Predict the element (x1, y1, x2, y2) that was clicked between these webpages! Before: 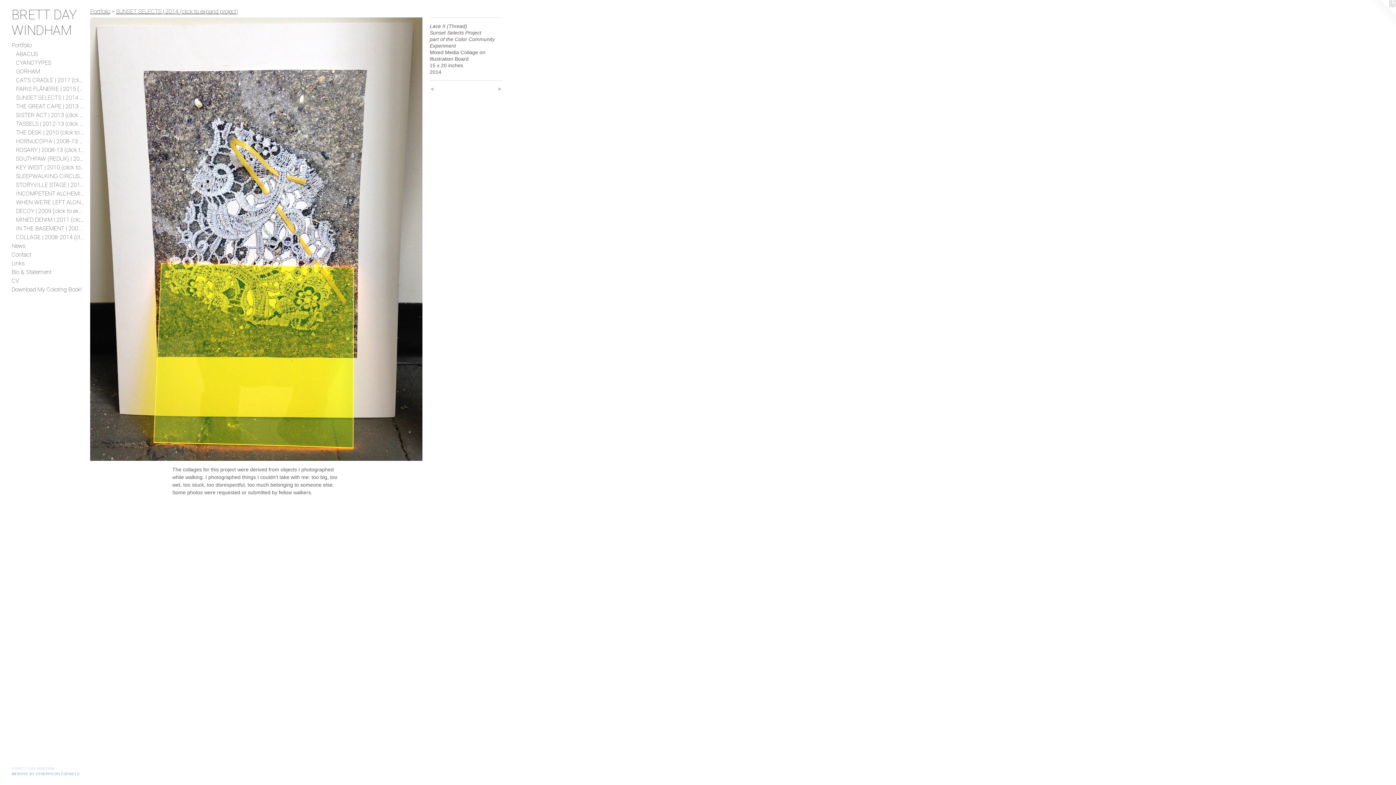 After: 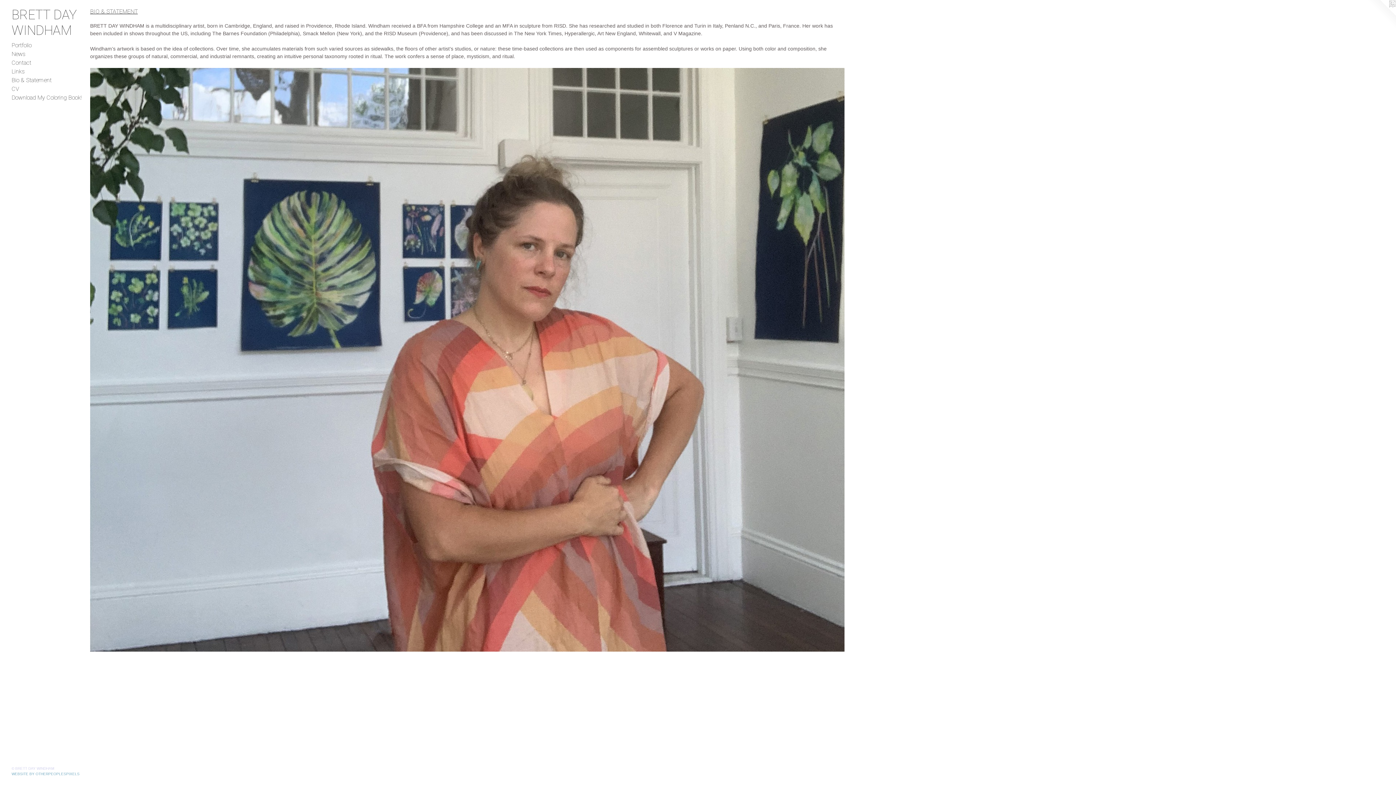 Action: label: Bio & Statement bbox: (11, 268, 84, 276)